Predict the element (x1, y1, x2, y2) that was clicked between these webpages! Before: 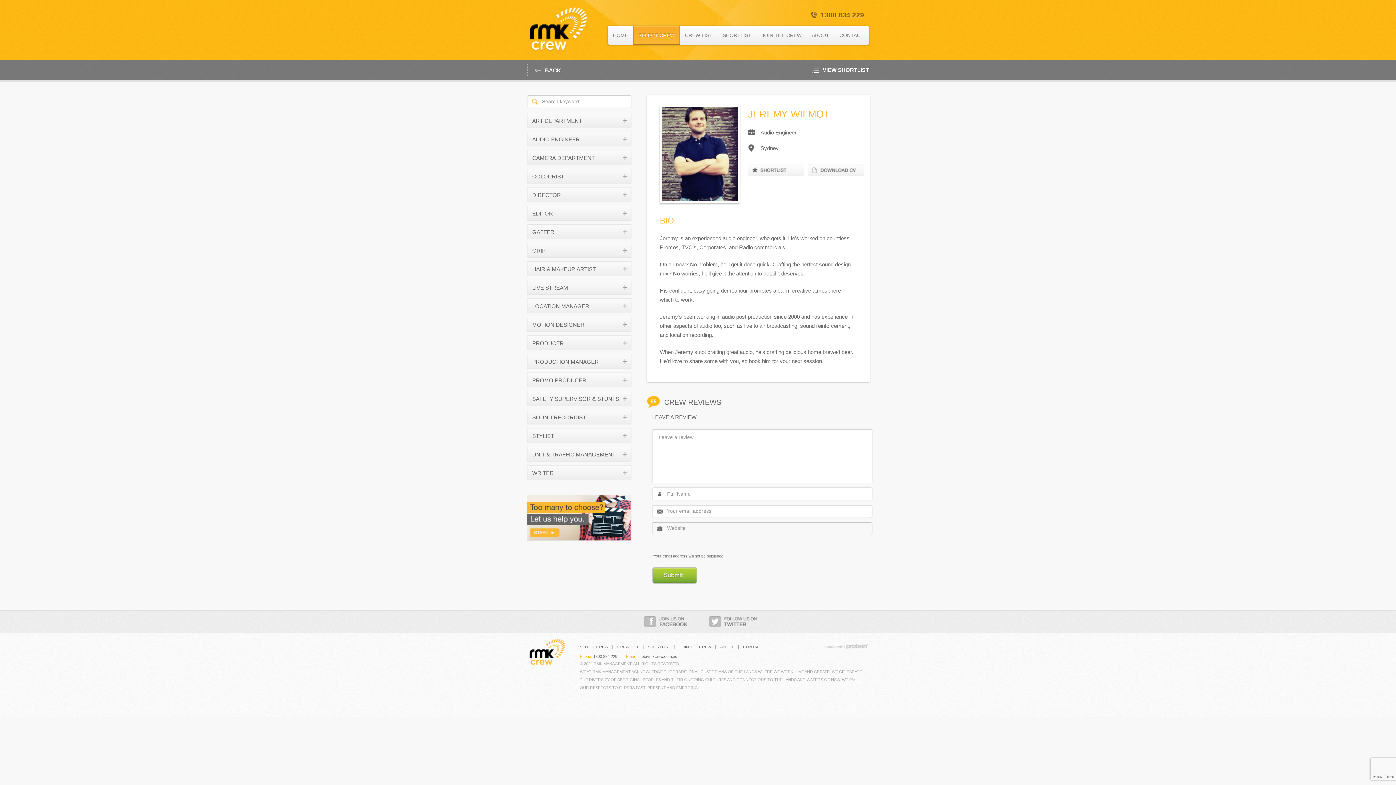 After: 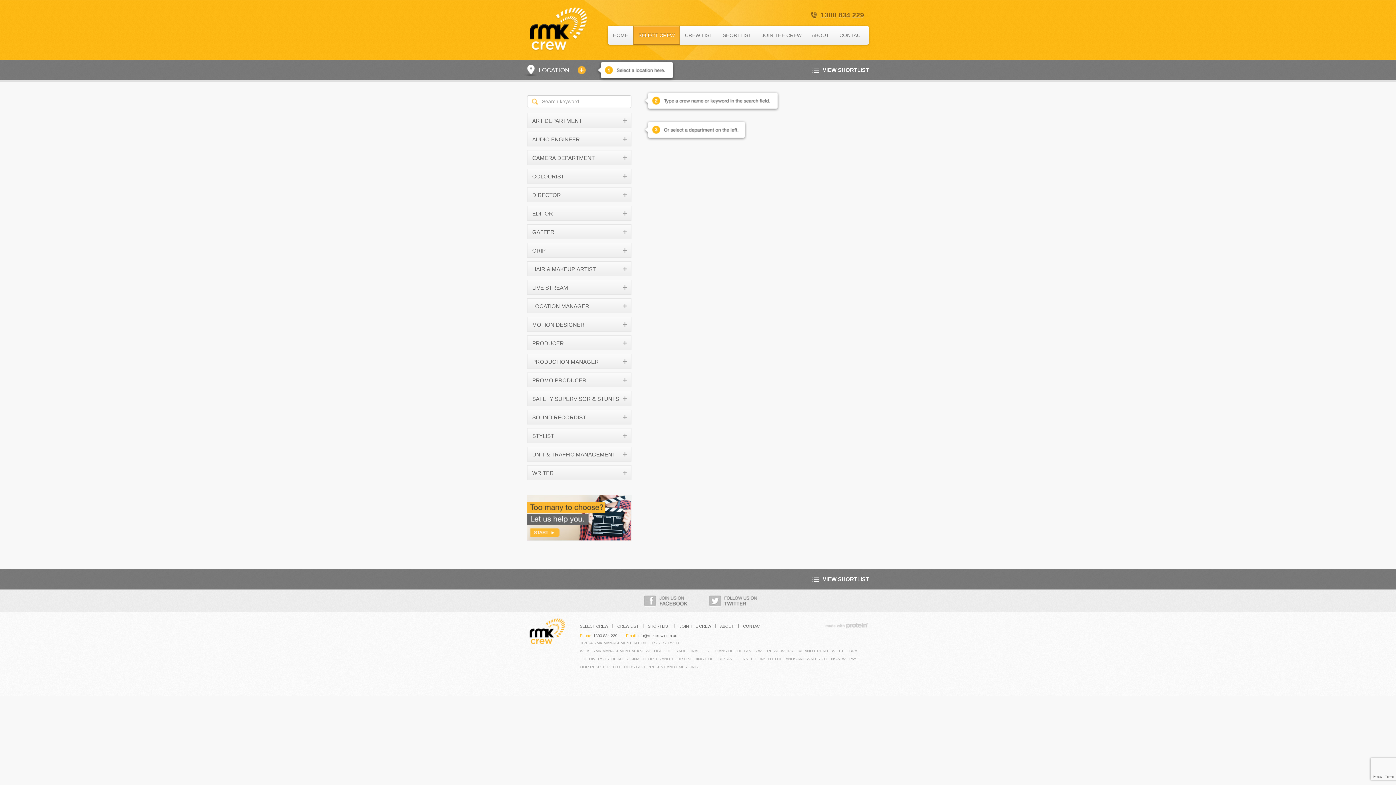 Action: bbox: (580, 644, 608, 649) label: SELECT CREW